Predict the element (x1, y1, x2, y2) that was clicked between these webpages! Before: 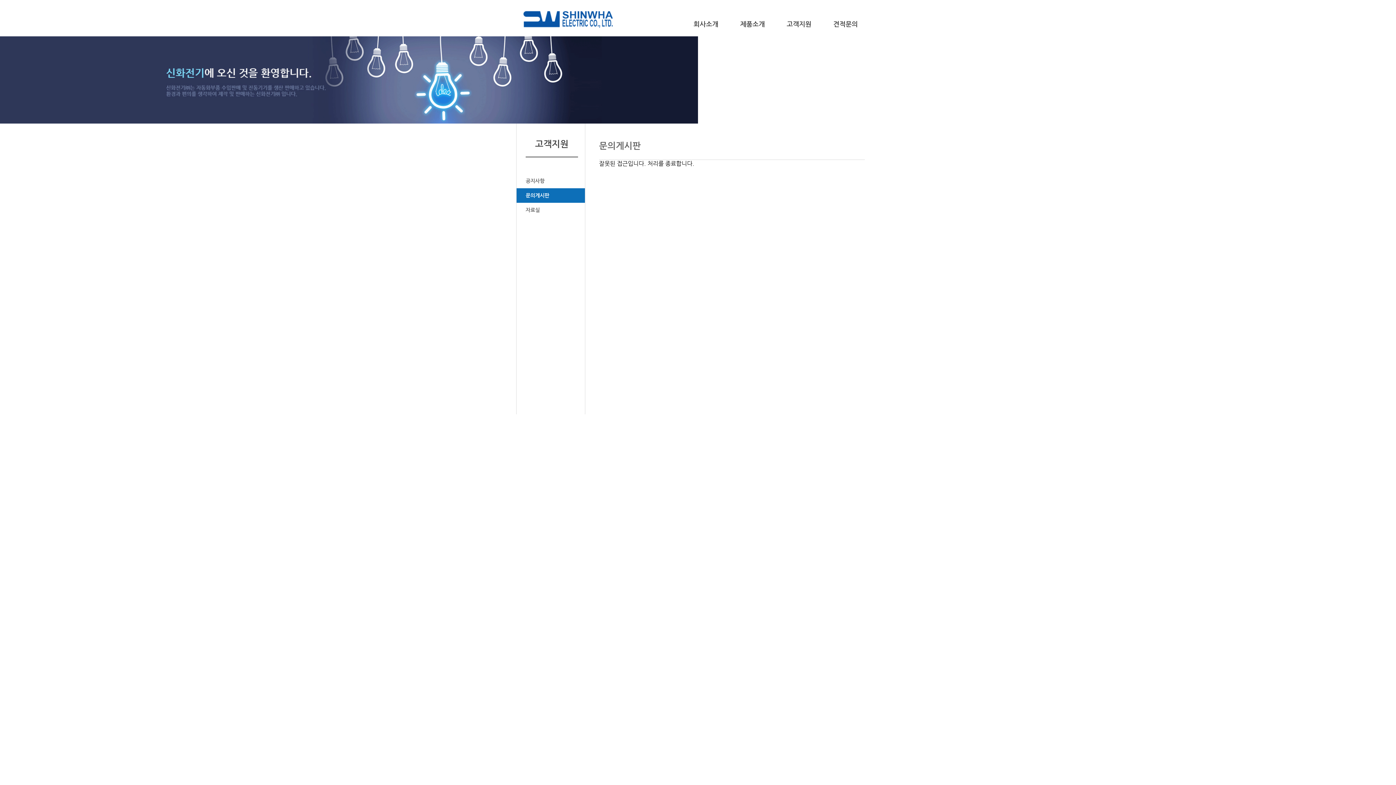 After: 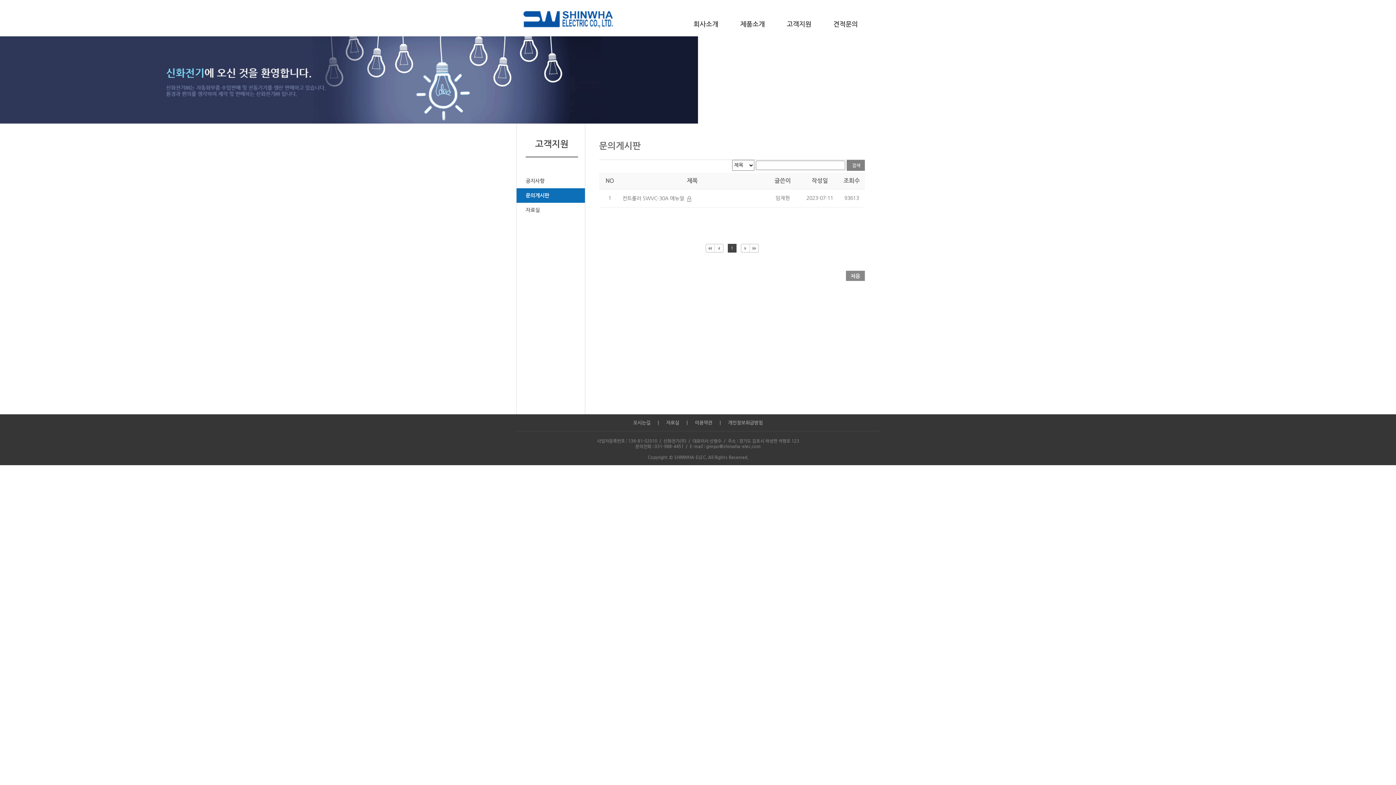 Action: bbox: (516, 188, 585, 202) label: 문의게시판